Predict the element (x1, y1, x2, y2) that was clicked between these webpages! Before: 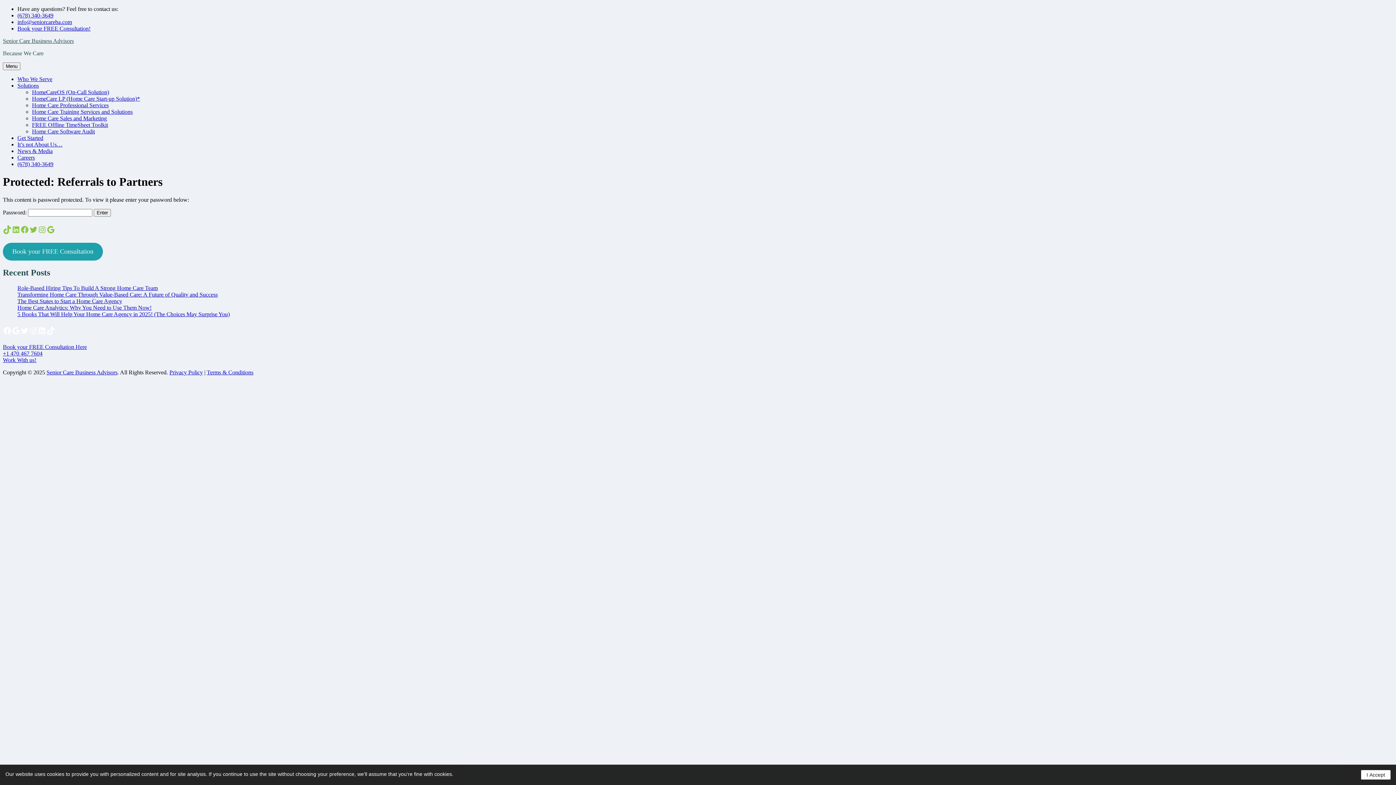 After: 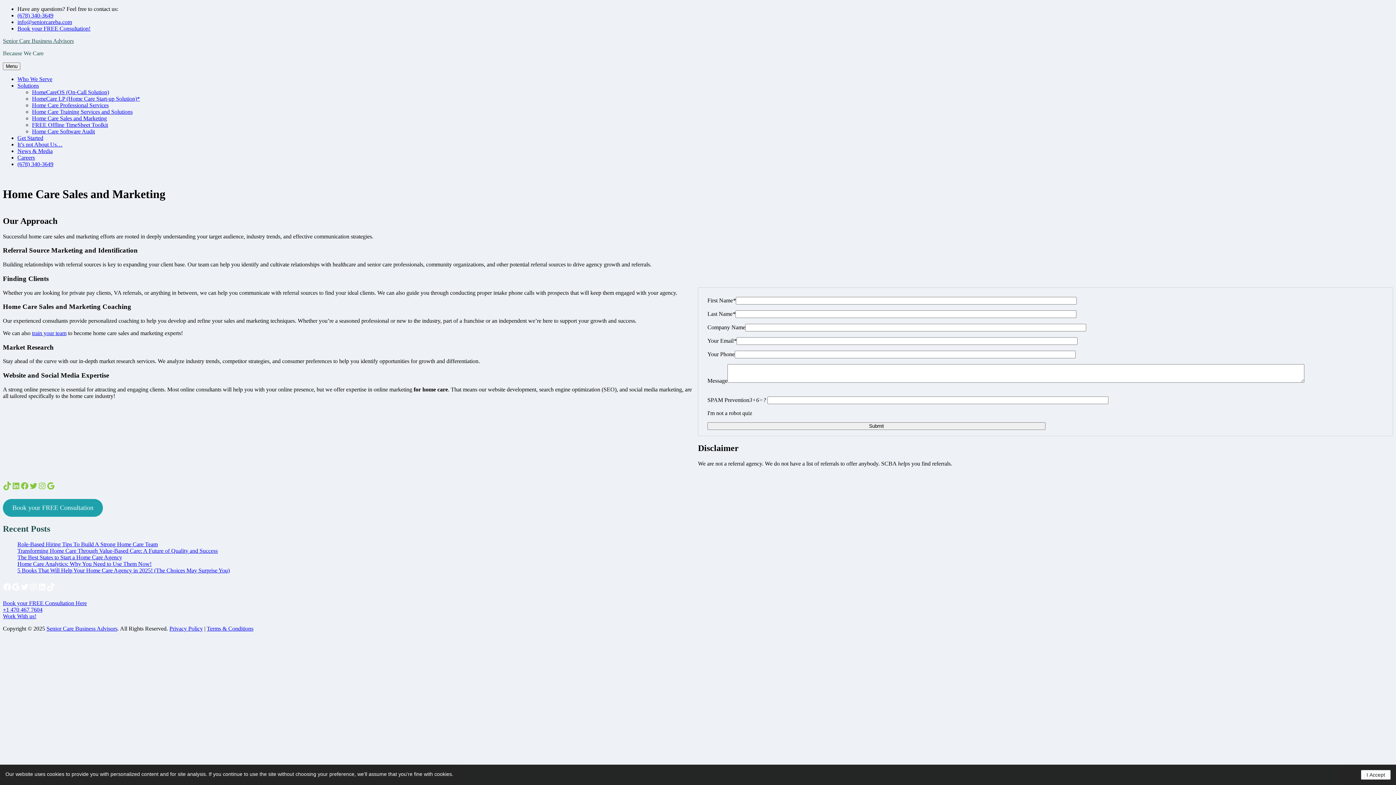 Action: label: Home Care Sales and Marketing bbox: (32, 115, 106, 121)